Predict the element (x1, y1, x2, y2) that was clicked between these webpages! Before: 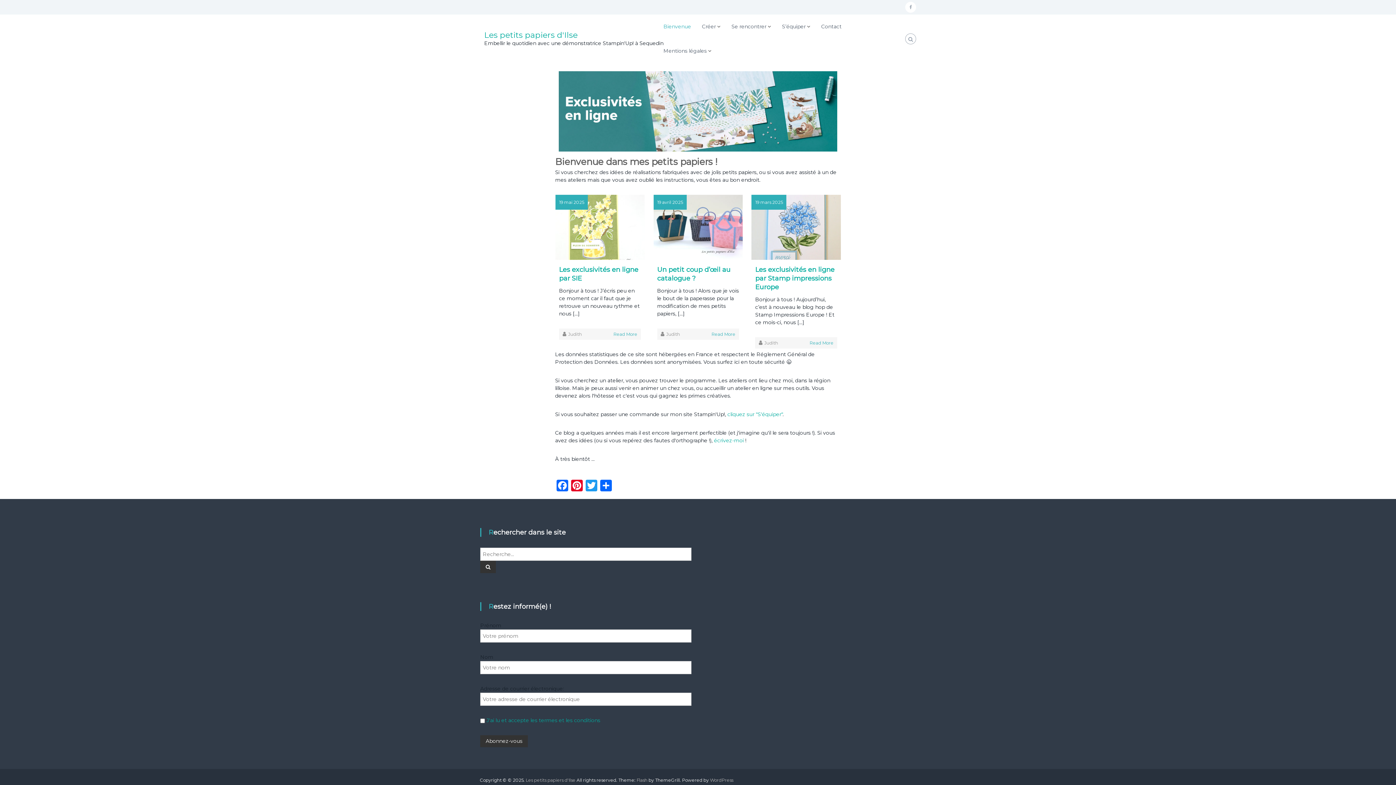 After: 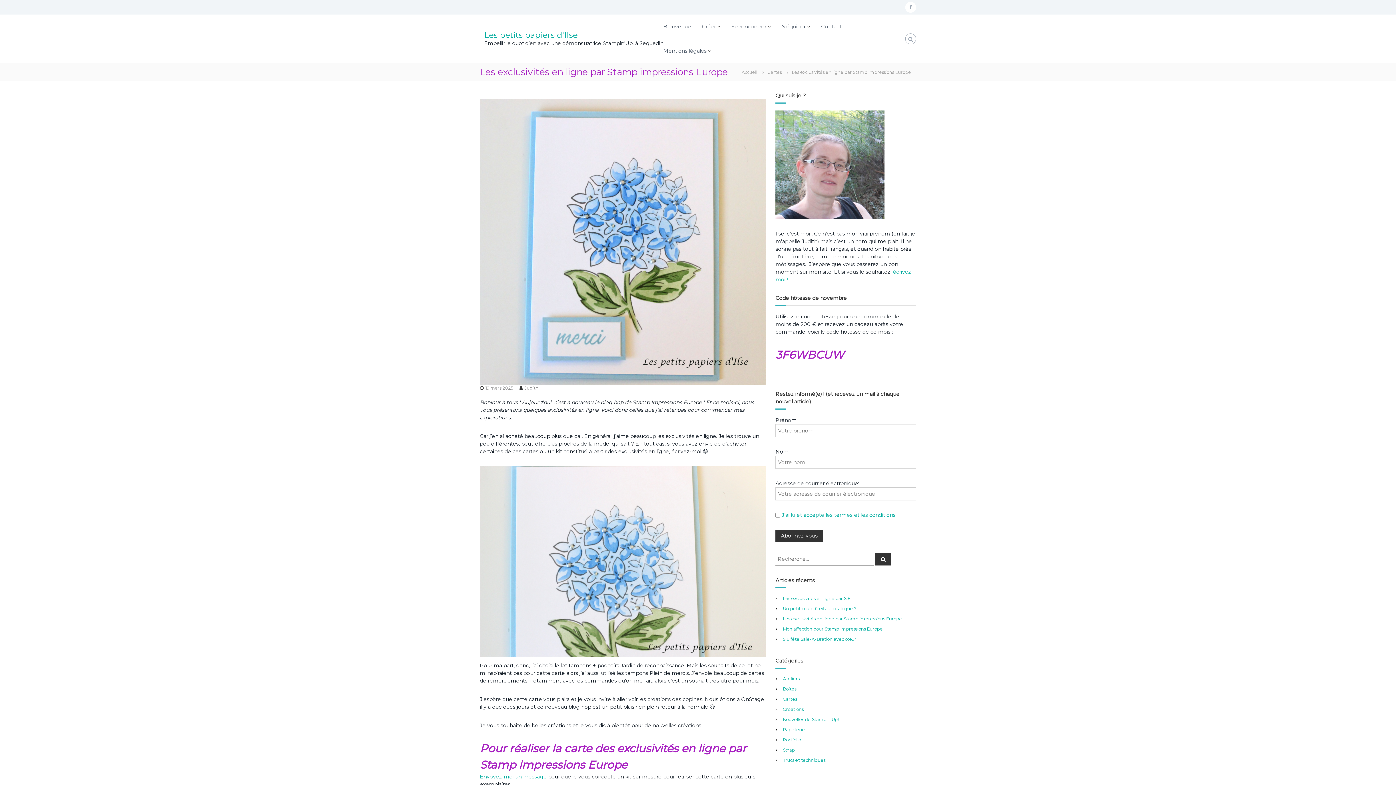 Action: bbox: (751, 223, 841, 230)